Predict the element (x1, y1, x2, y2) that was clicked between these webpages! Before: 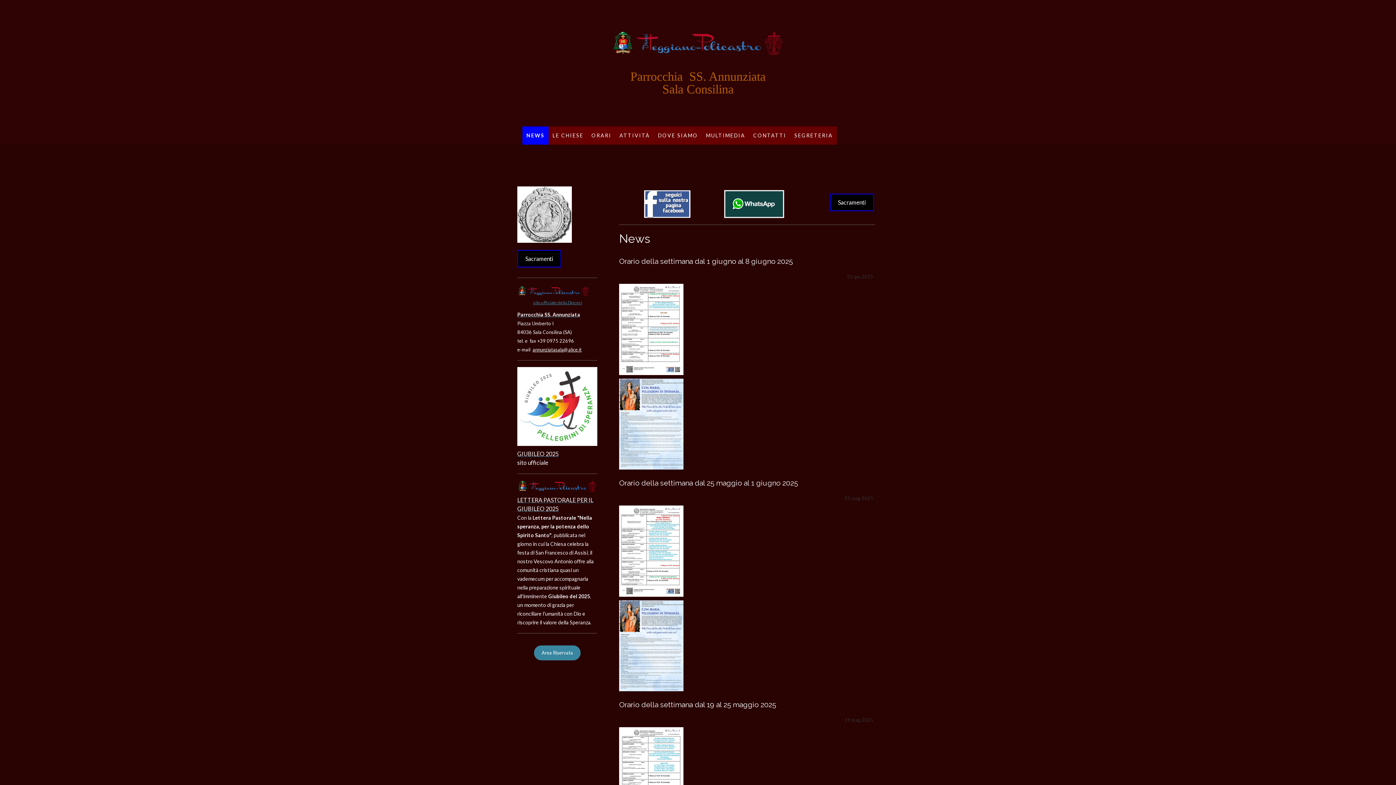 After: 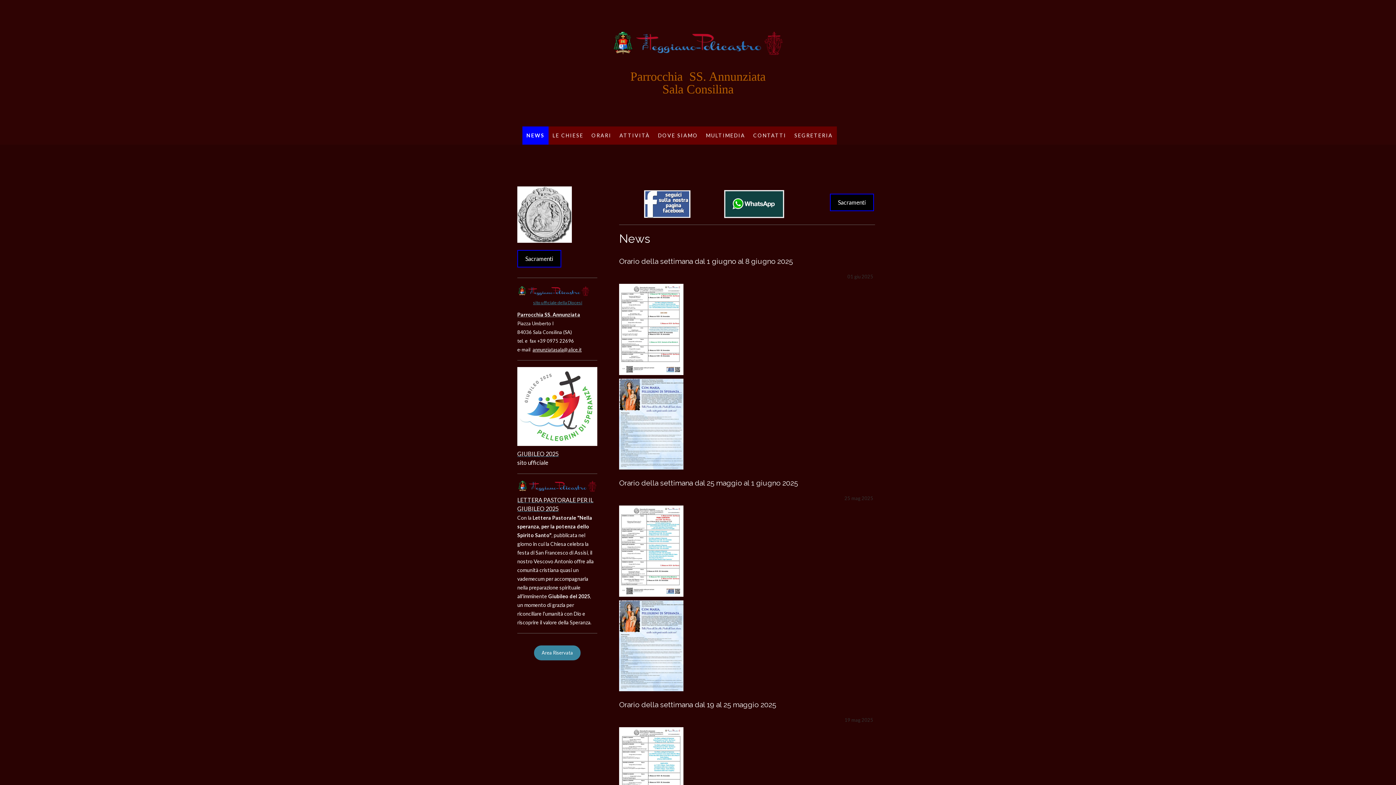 Action: bbox: (517, 310, 580, 317) label: Parrocchia SS. Annunziata